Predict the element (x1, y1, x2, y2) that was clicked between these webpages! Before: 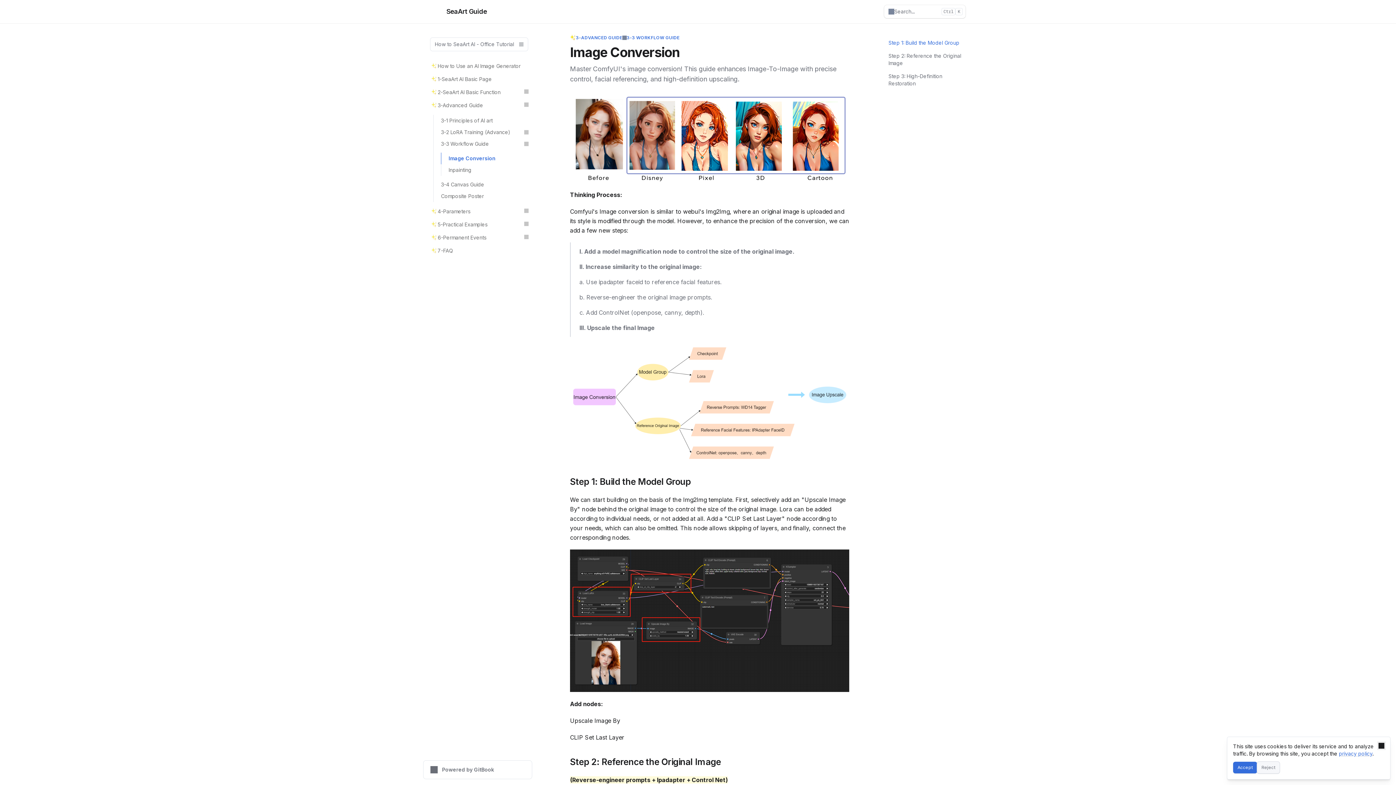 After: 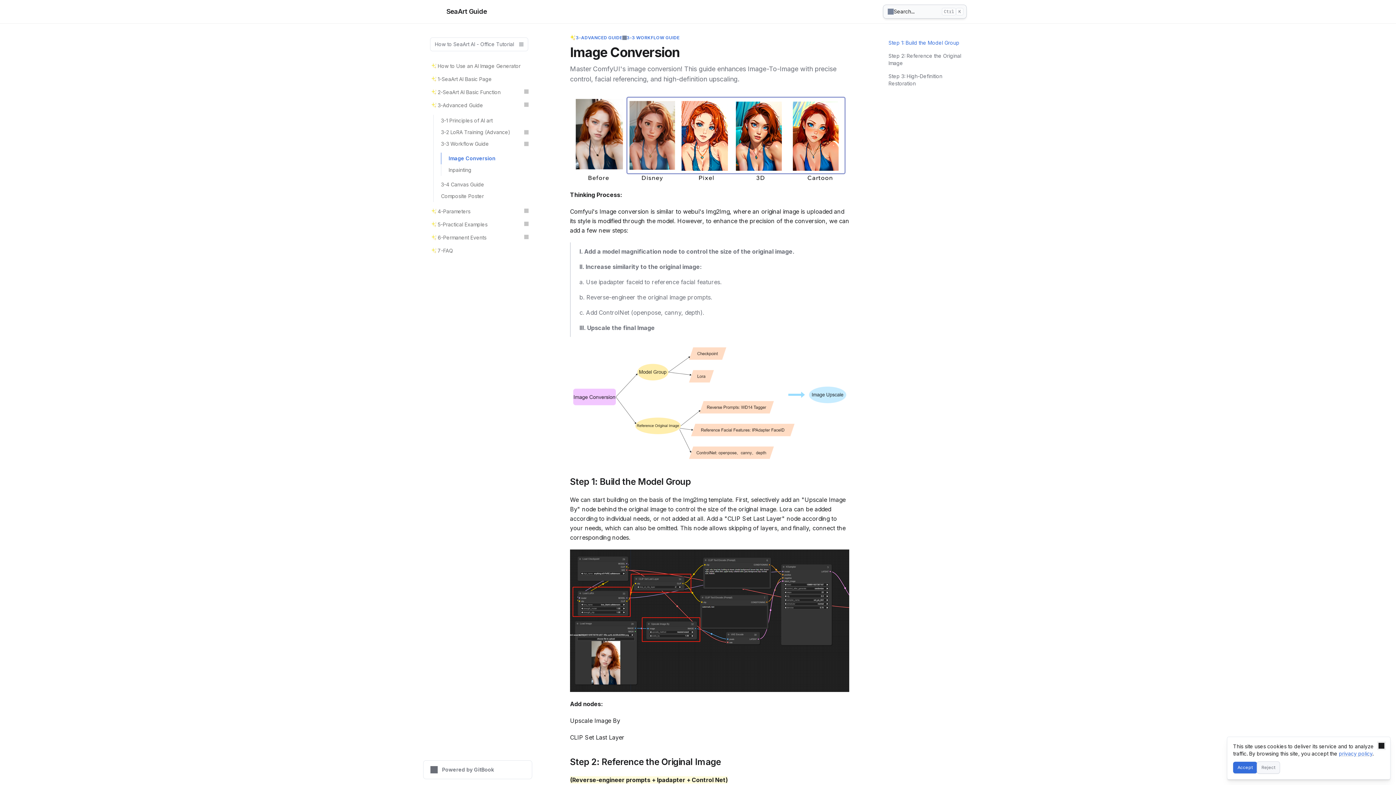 Action: label: Search bbox: (884, 5, 965, 18)